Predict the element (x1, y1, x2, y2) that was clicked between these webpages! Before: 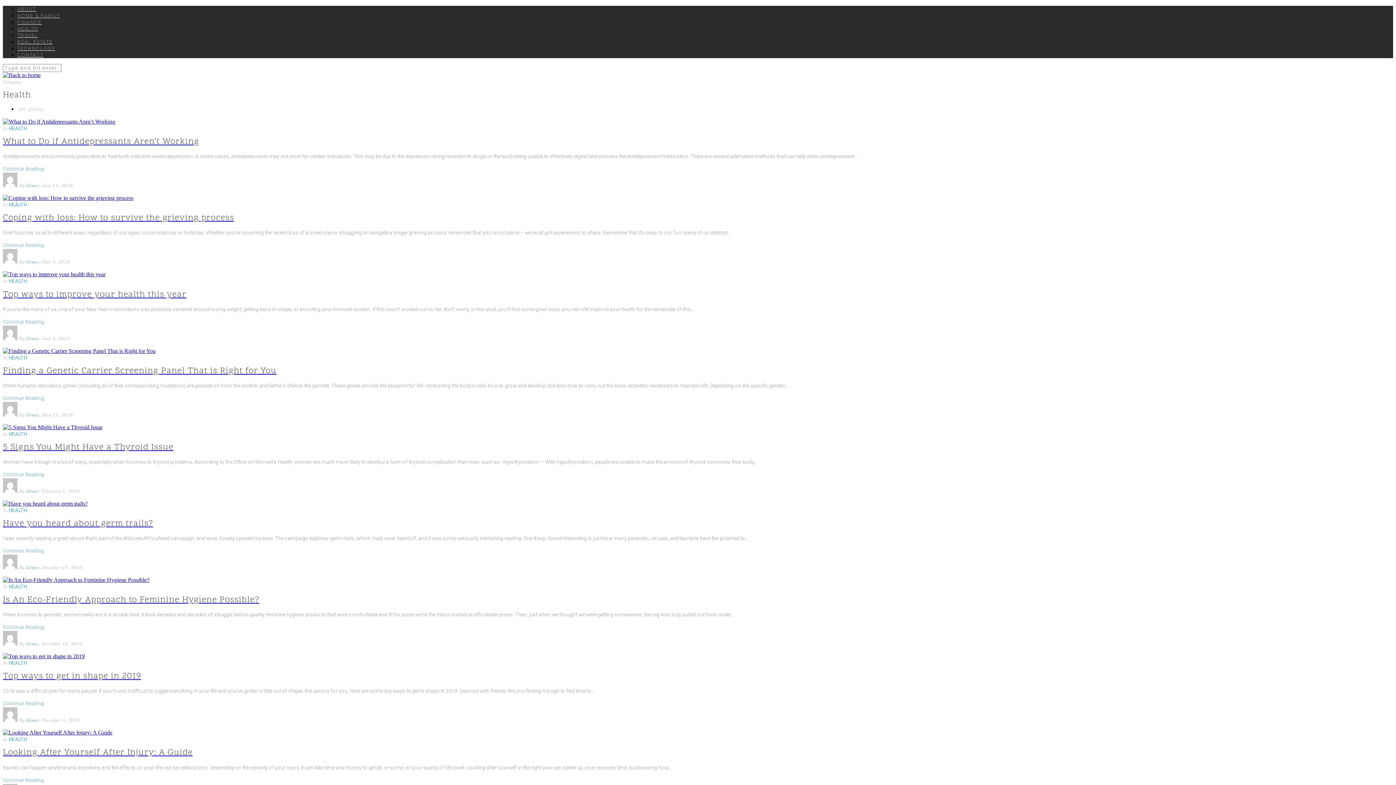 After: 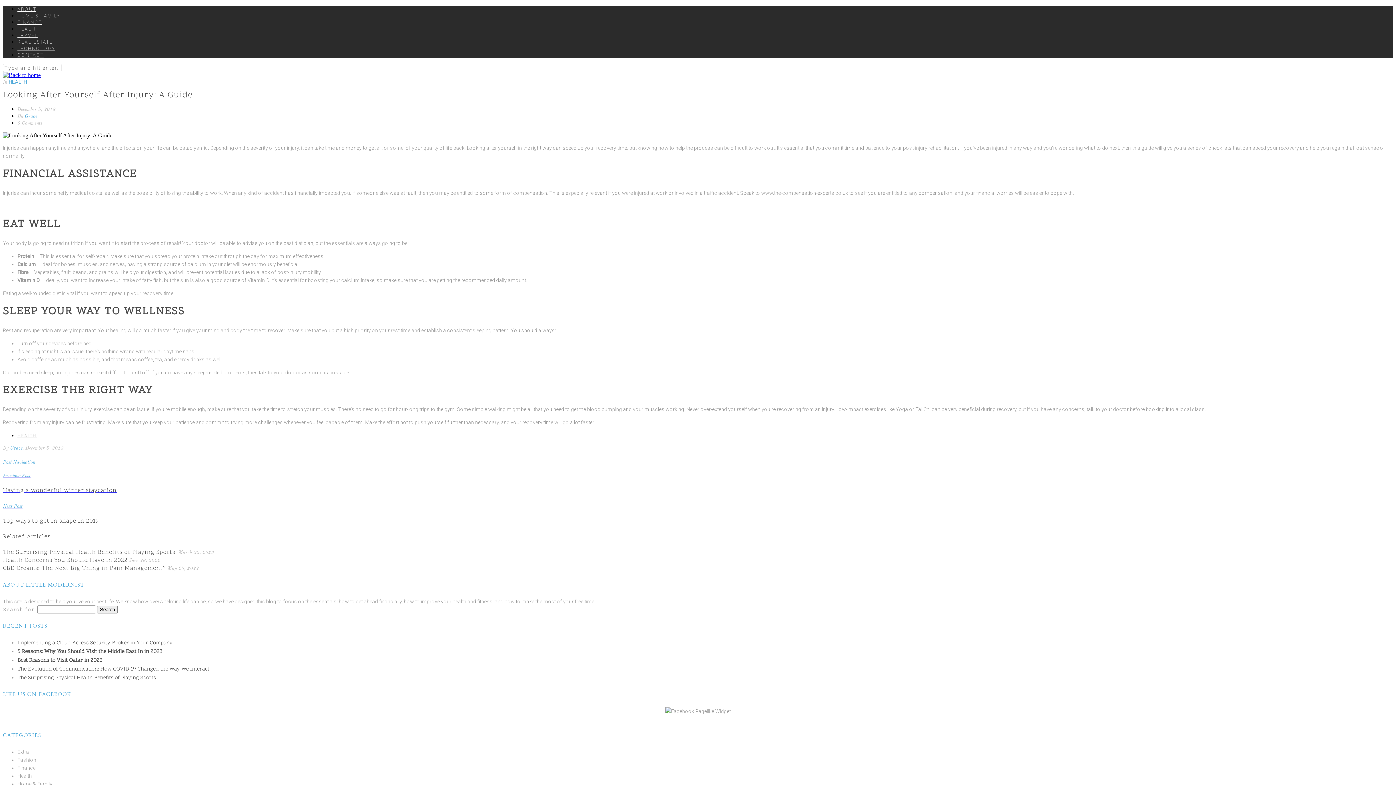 Action: bbox: (2, 729, 1393, 736)